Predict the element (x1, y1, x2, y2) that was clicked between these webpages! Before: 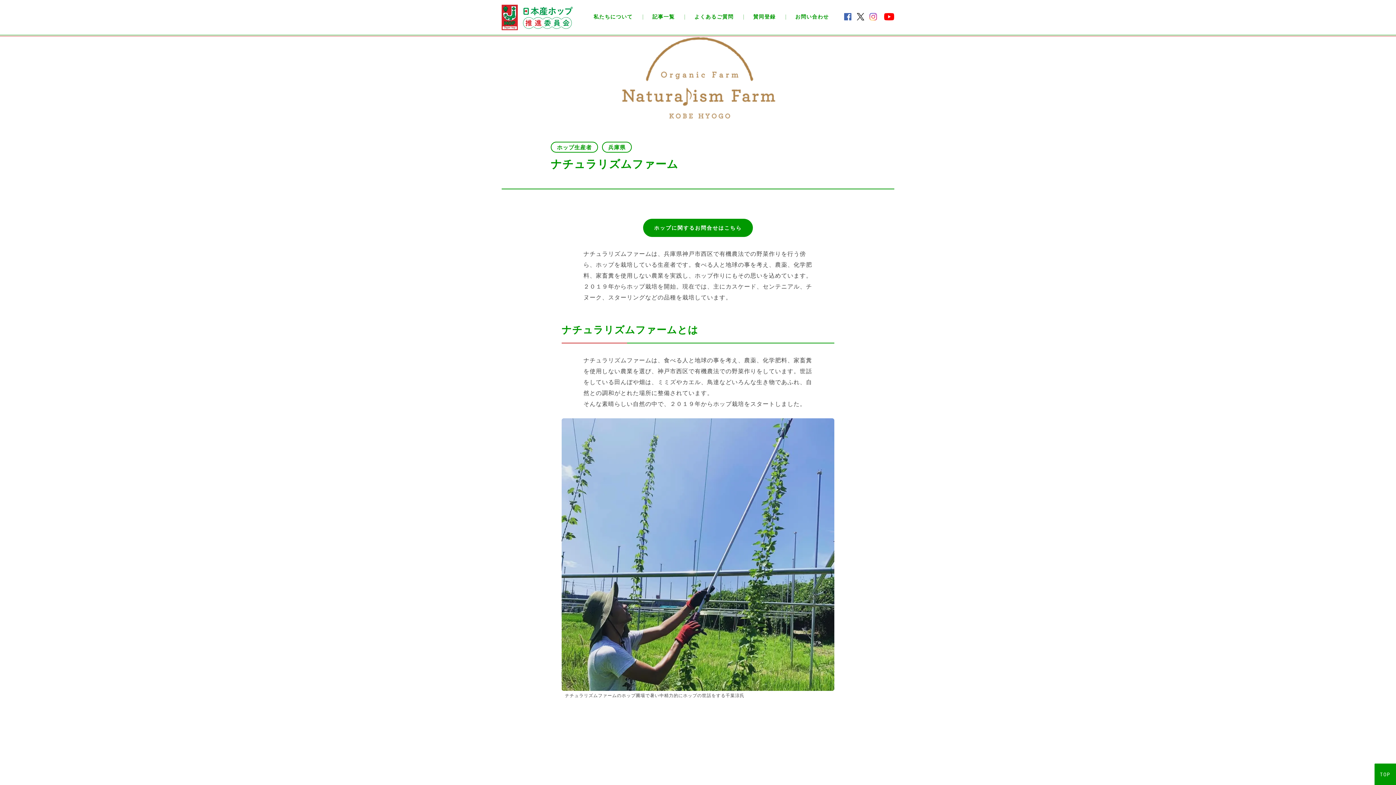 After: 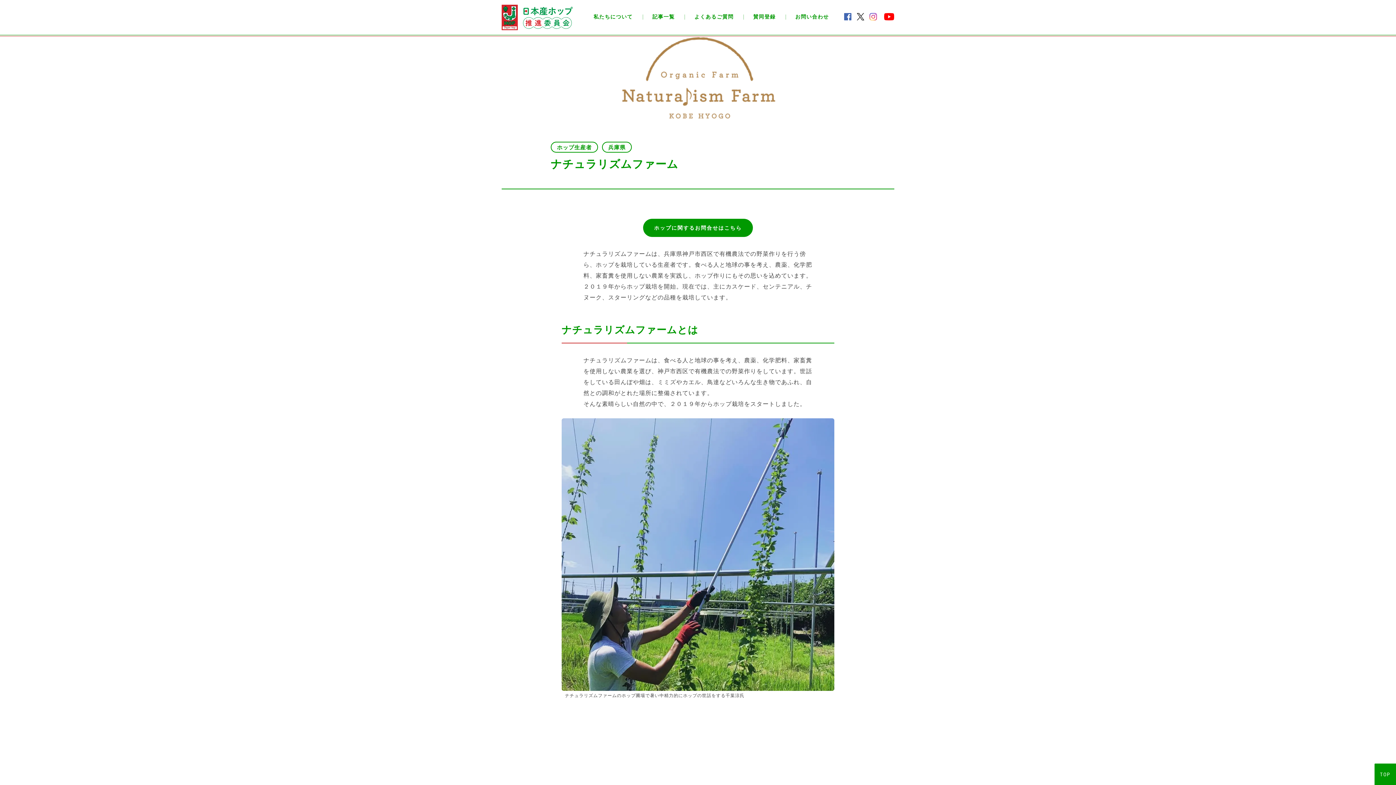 Action: bbox: (884, 2, 894, 38)